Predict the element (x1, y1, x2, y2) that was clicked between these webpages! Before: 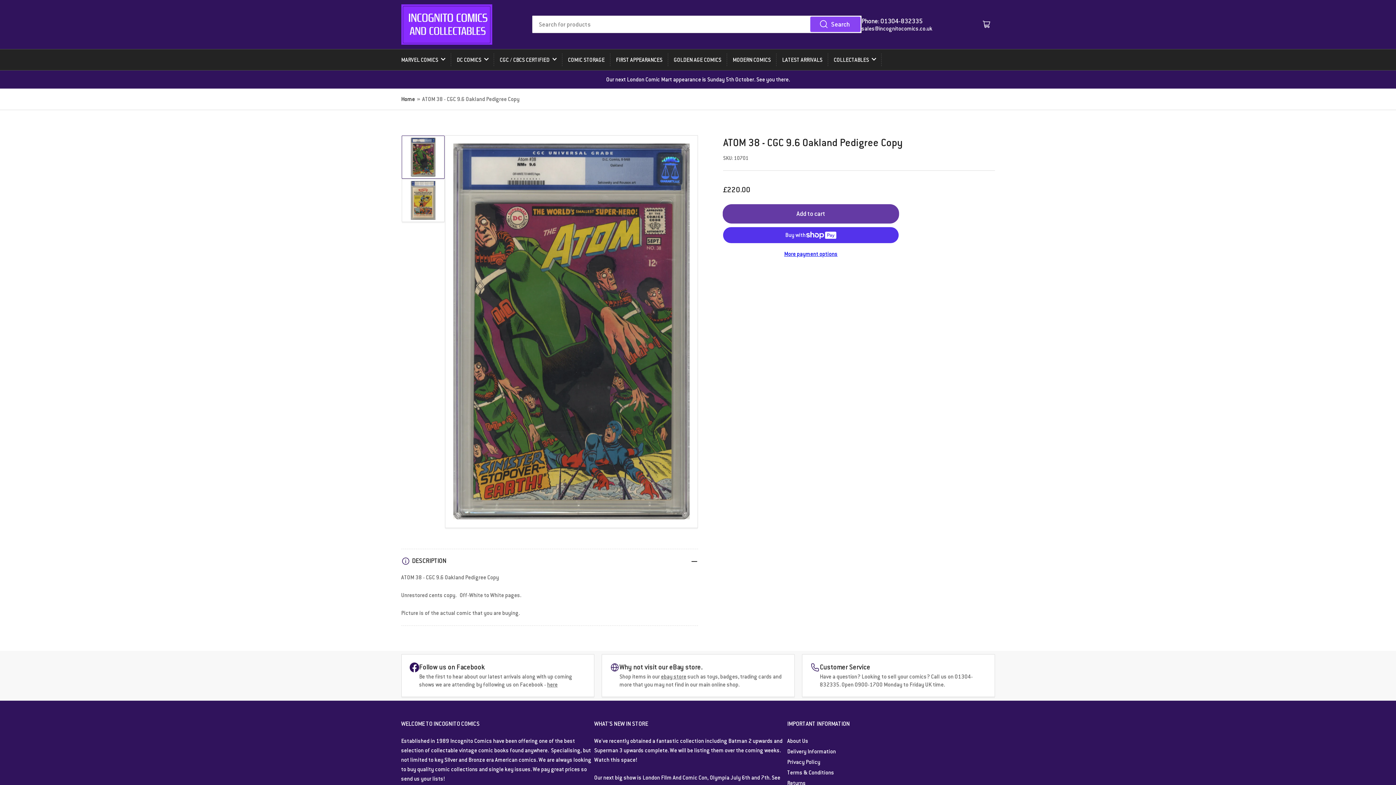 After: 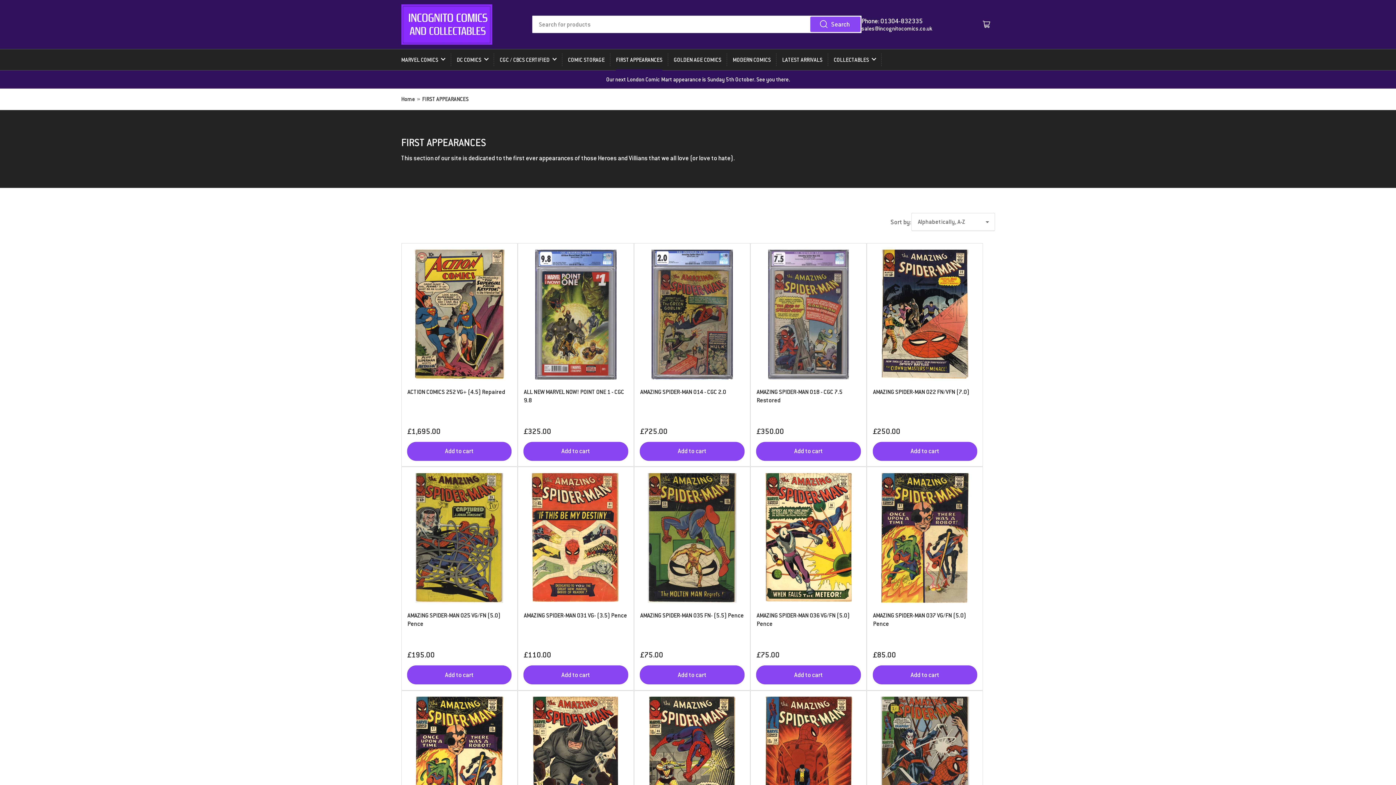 Action: label: FIRST APPEARANCES bbox: (616, 49, 662, 70)